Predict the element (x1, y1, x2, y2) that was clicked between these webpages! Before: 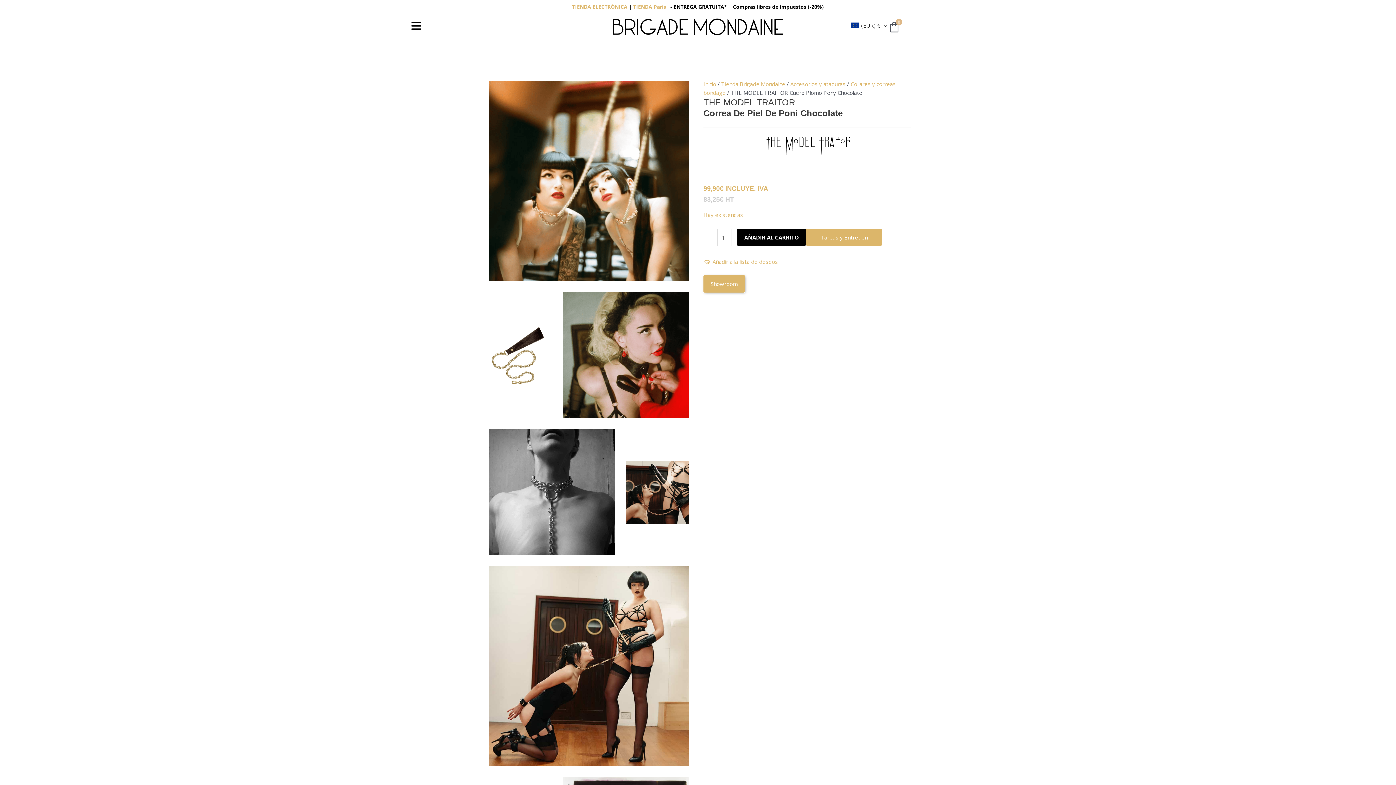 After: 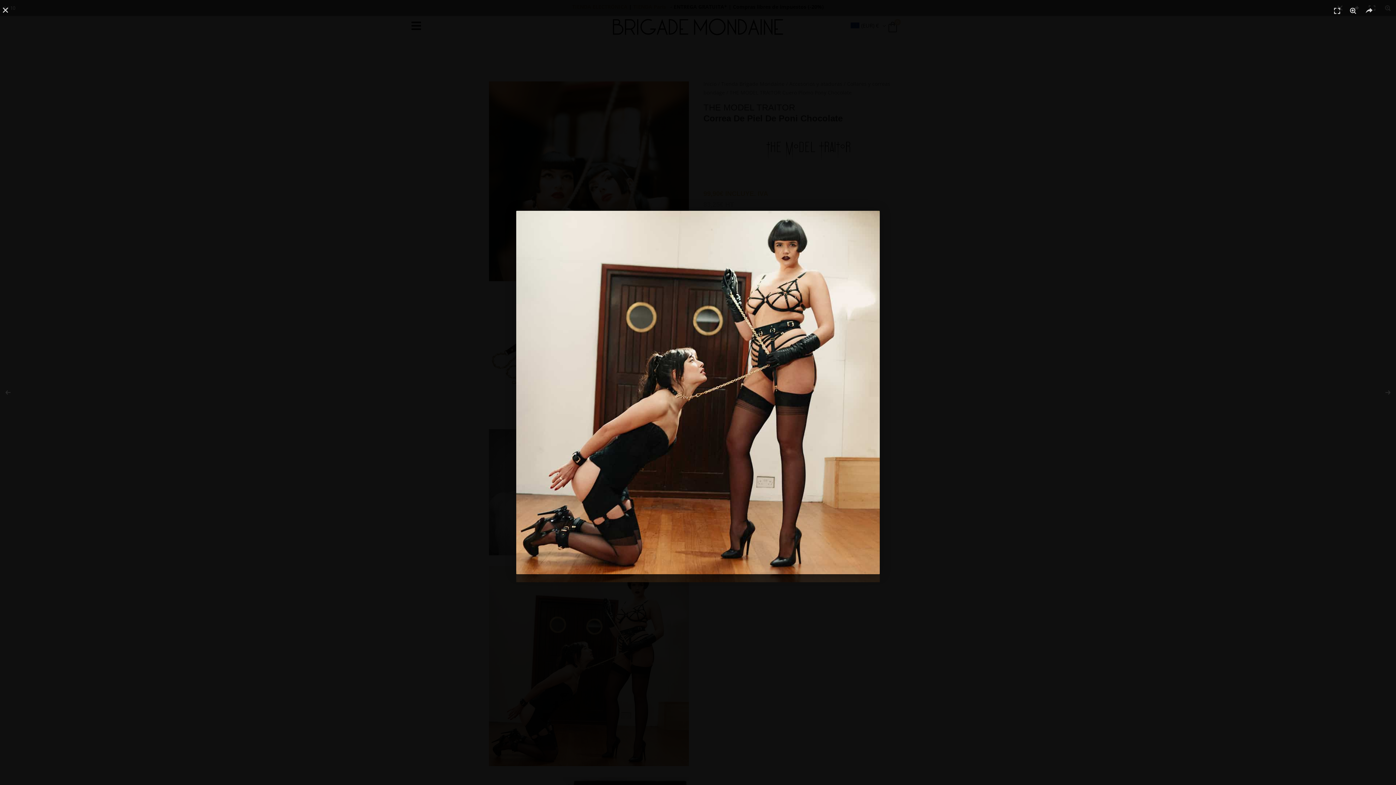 Action: bbox: (489, 566, 689, 766)